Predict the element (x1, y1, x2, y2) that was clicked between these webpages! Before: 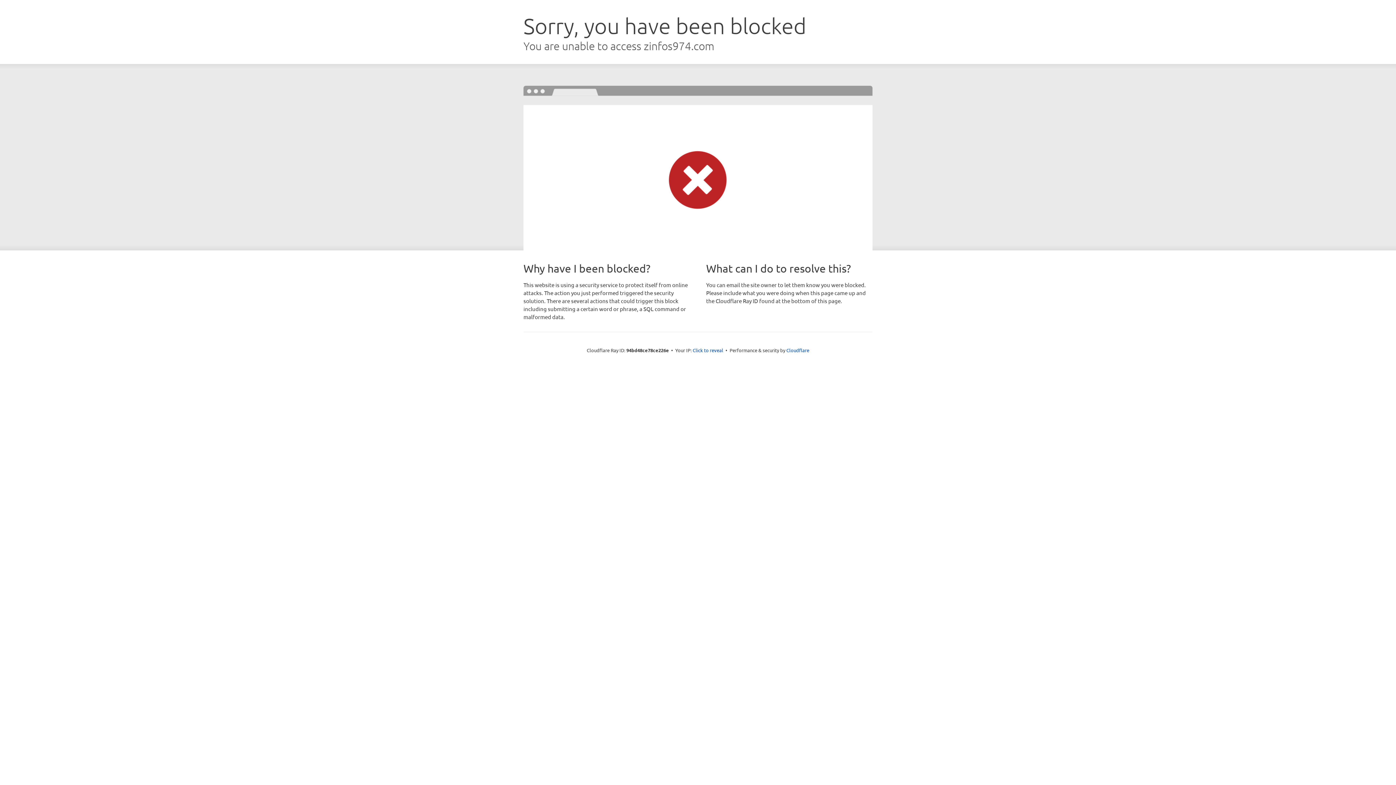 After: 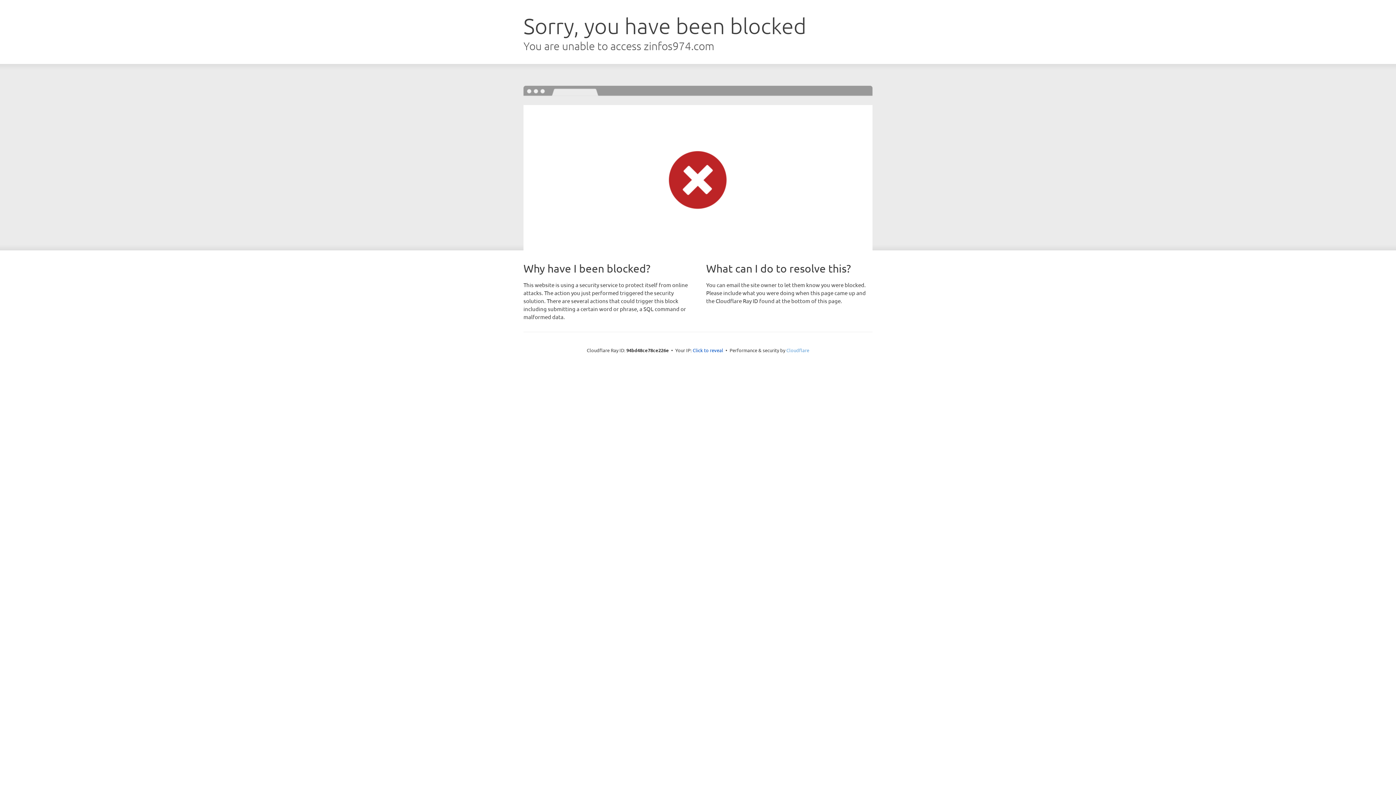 Action: label: Cloudflare bbox: (786, 347, 809, 353)